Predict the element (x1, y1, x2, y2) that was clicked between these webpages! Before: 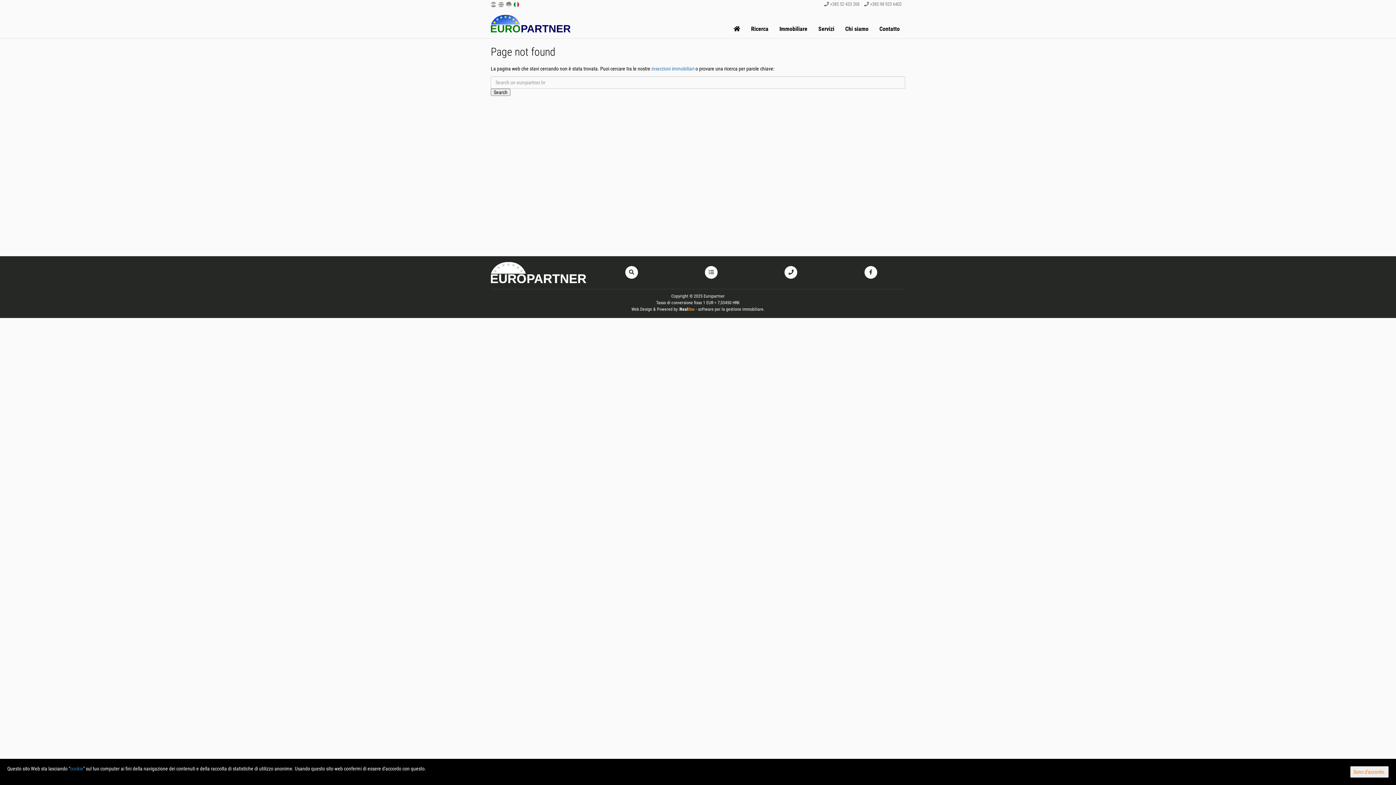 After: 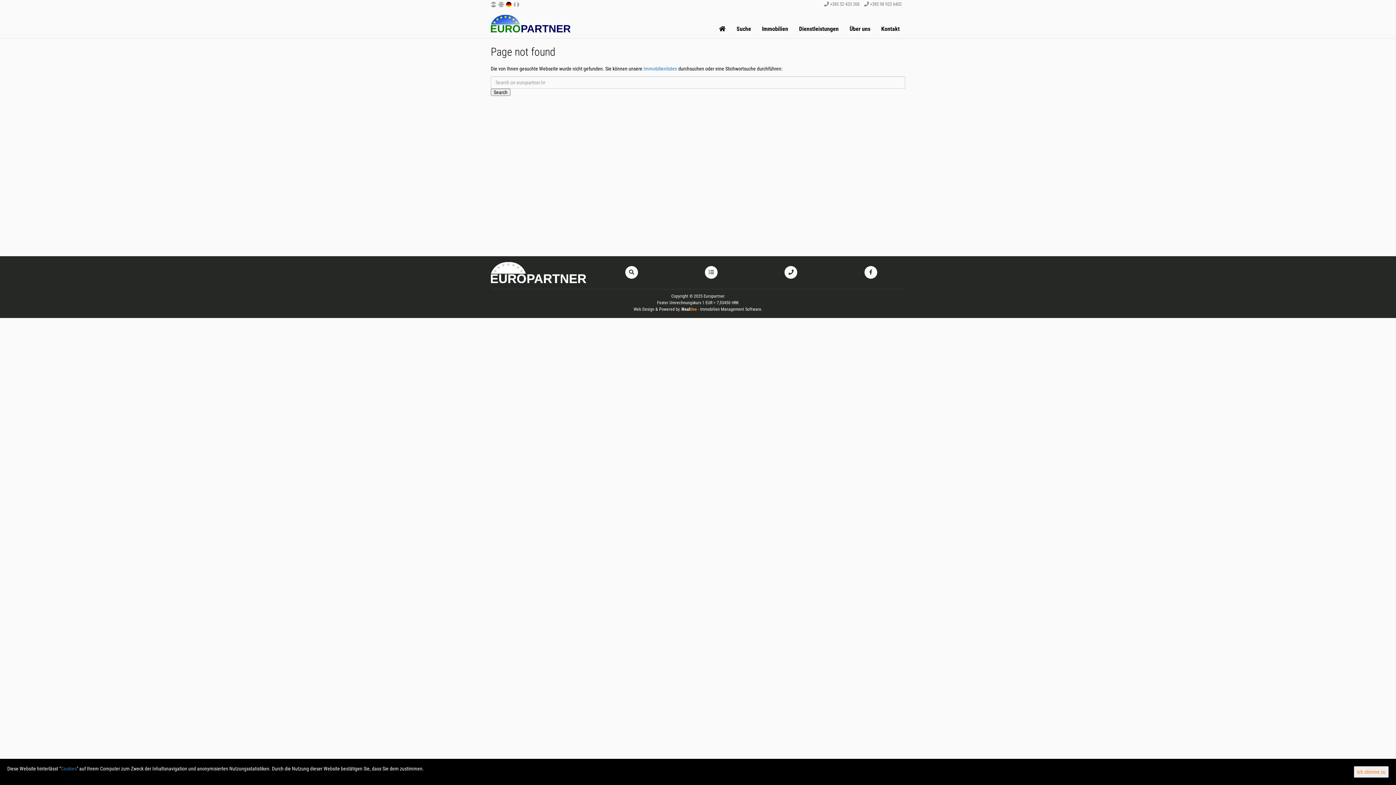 Action: bbox: (506, 1, 512, 6)